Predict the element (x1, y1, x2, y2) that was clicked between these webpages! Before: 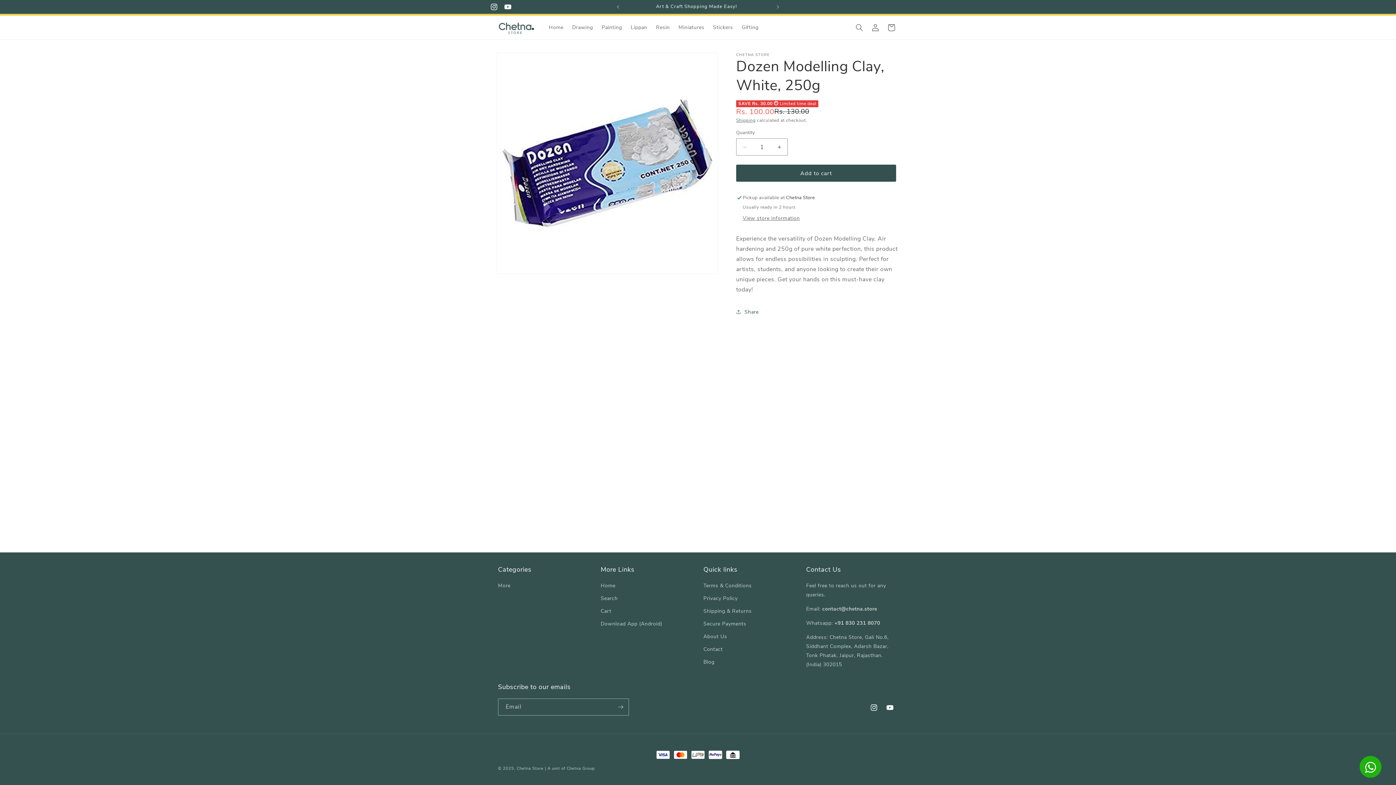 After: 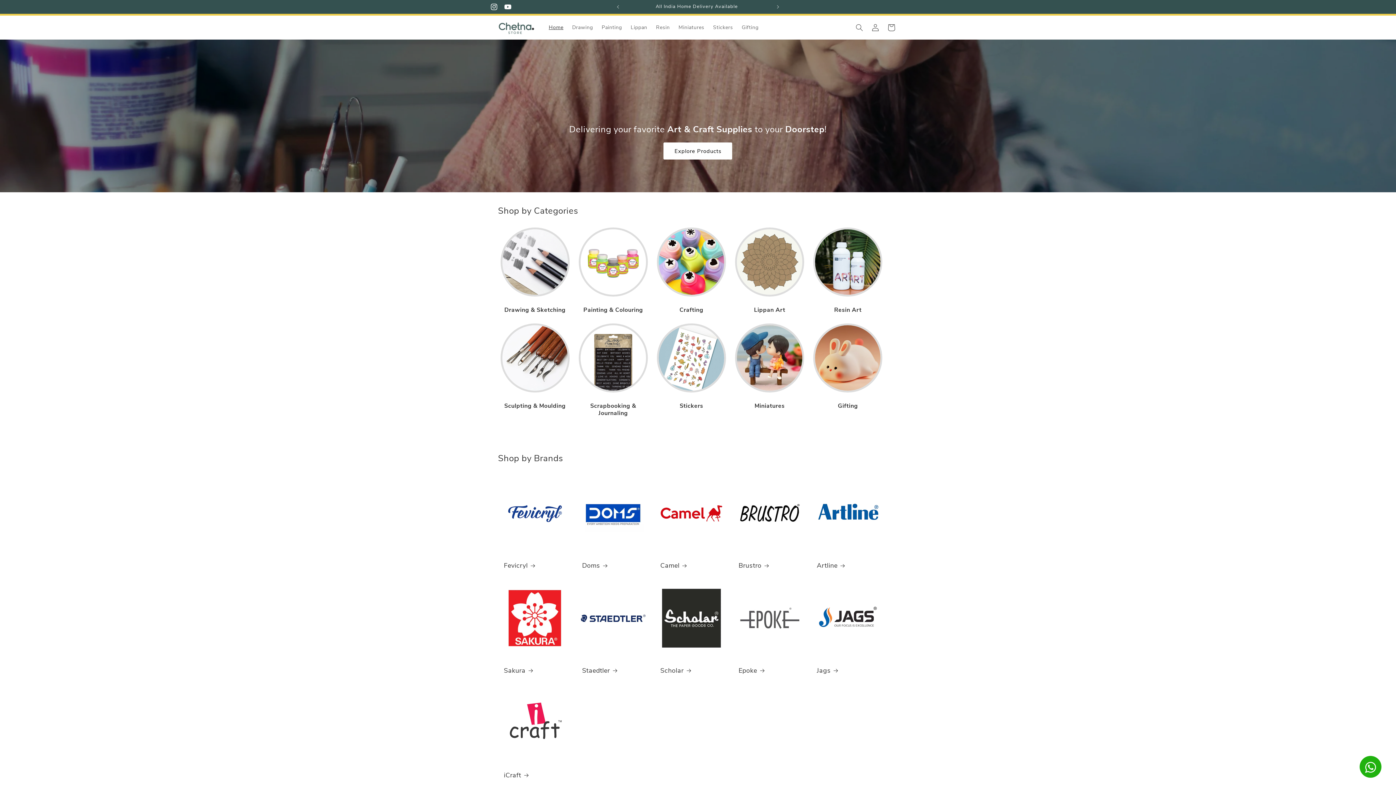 Action: label: Home bbox: (600, 581, 615, 592)